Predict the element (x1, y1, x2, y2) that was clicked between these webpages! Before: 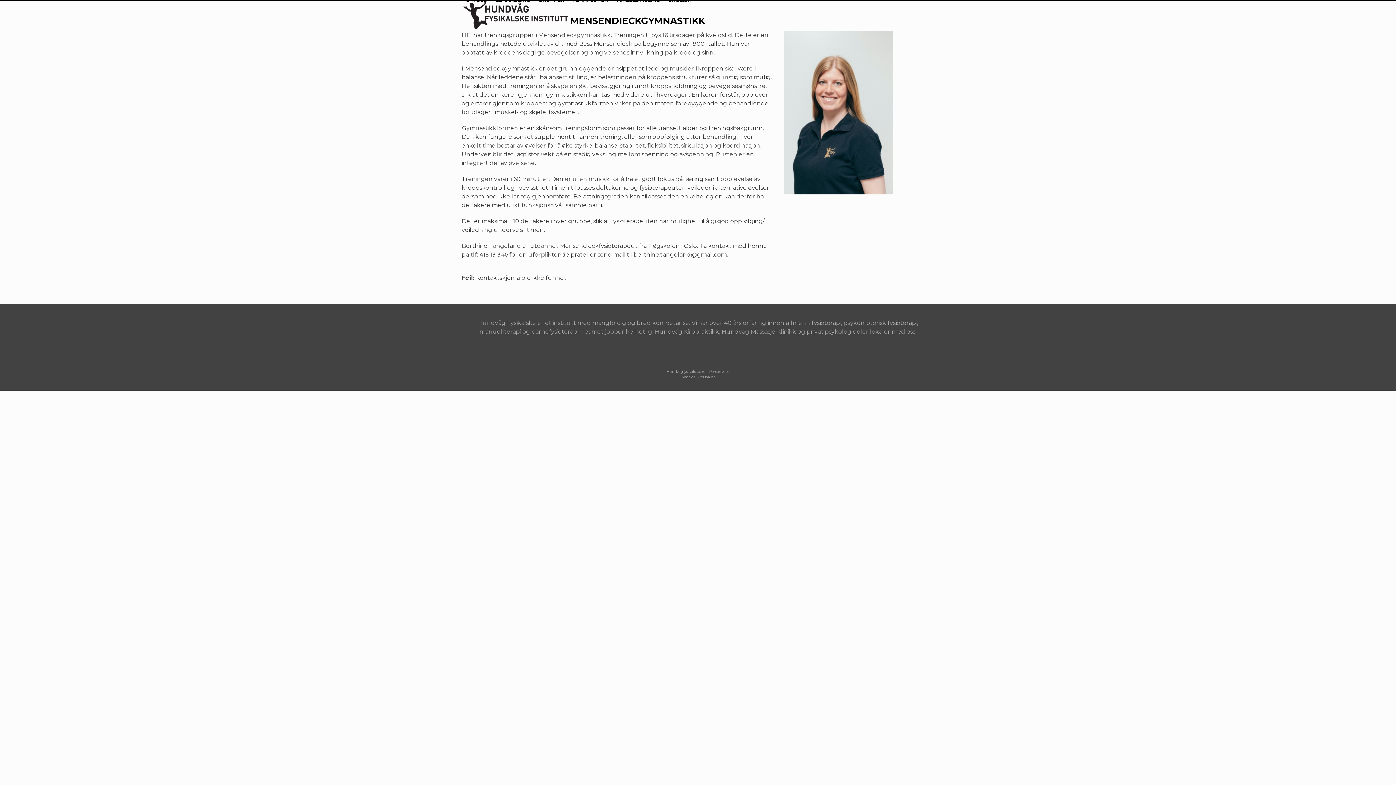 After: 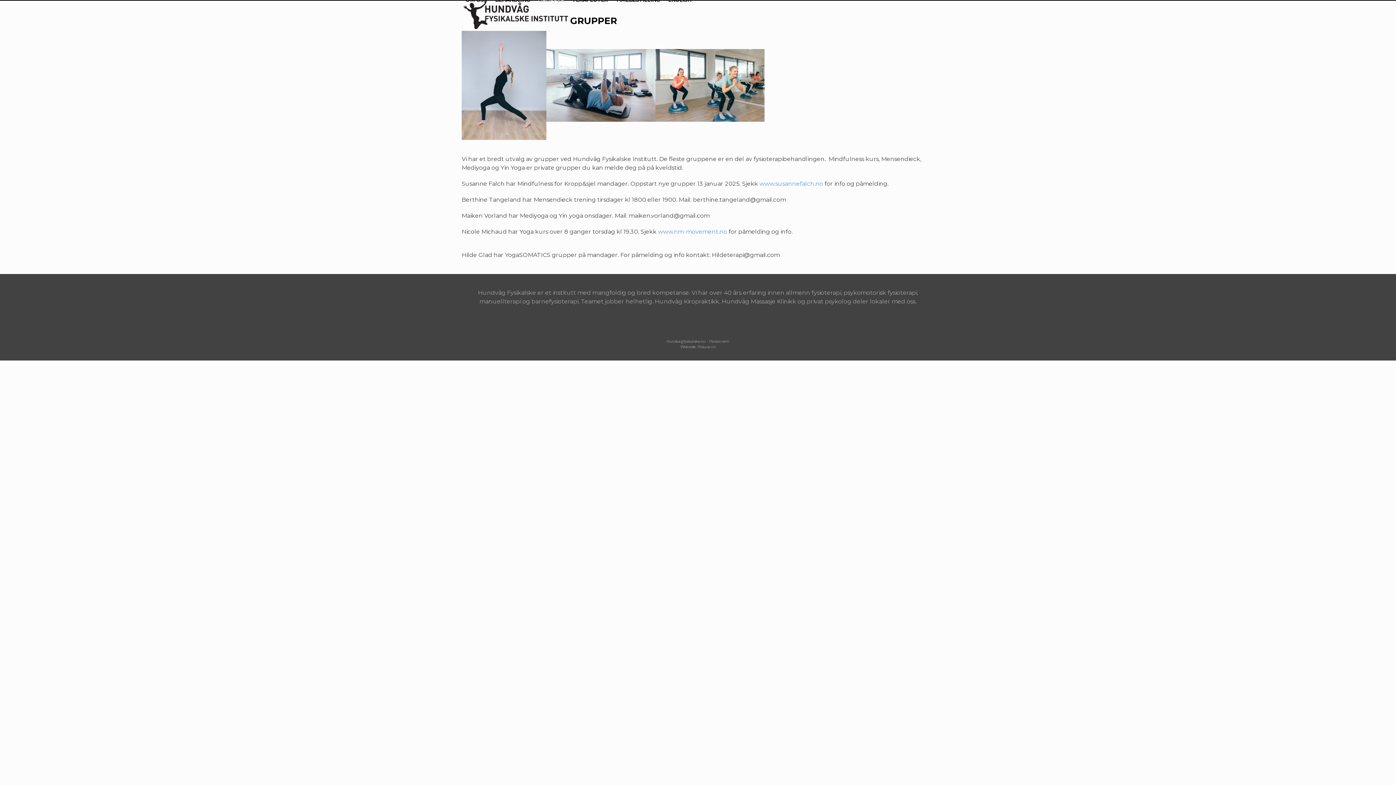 Action: bbox: (534, -9, 568, 9) label: GRUPPER